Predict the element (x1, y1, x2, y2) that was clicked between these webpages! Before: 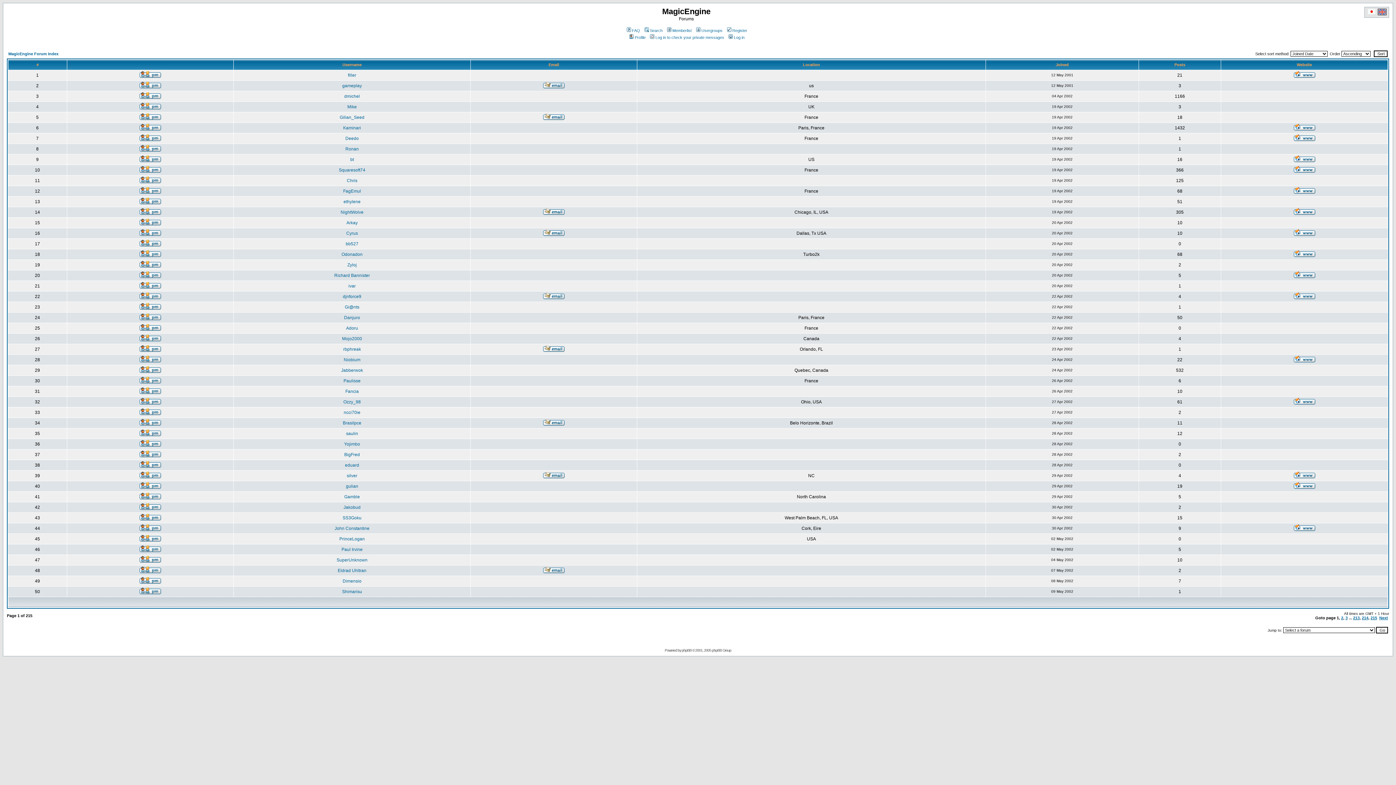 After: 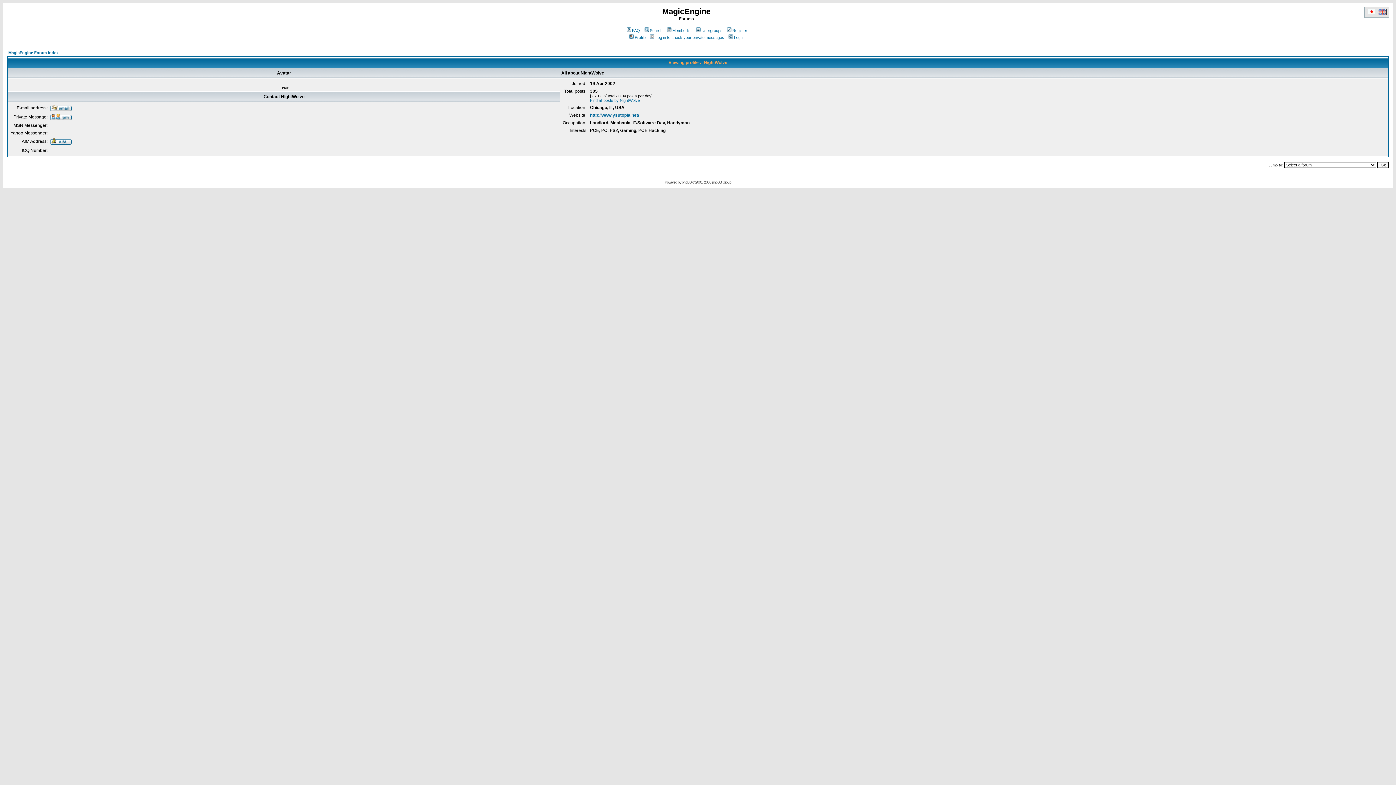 Action: label: NightWolve bbox: (340, 209, 363, 214)